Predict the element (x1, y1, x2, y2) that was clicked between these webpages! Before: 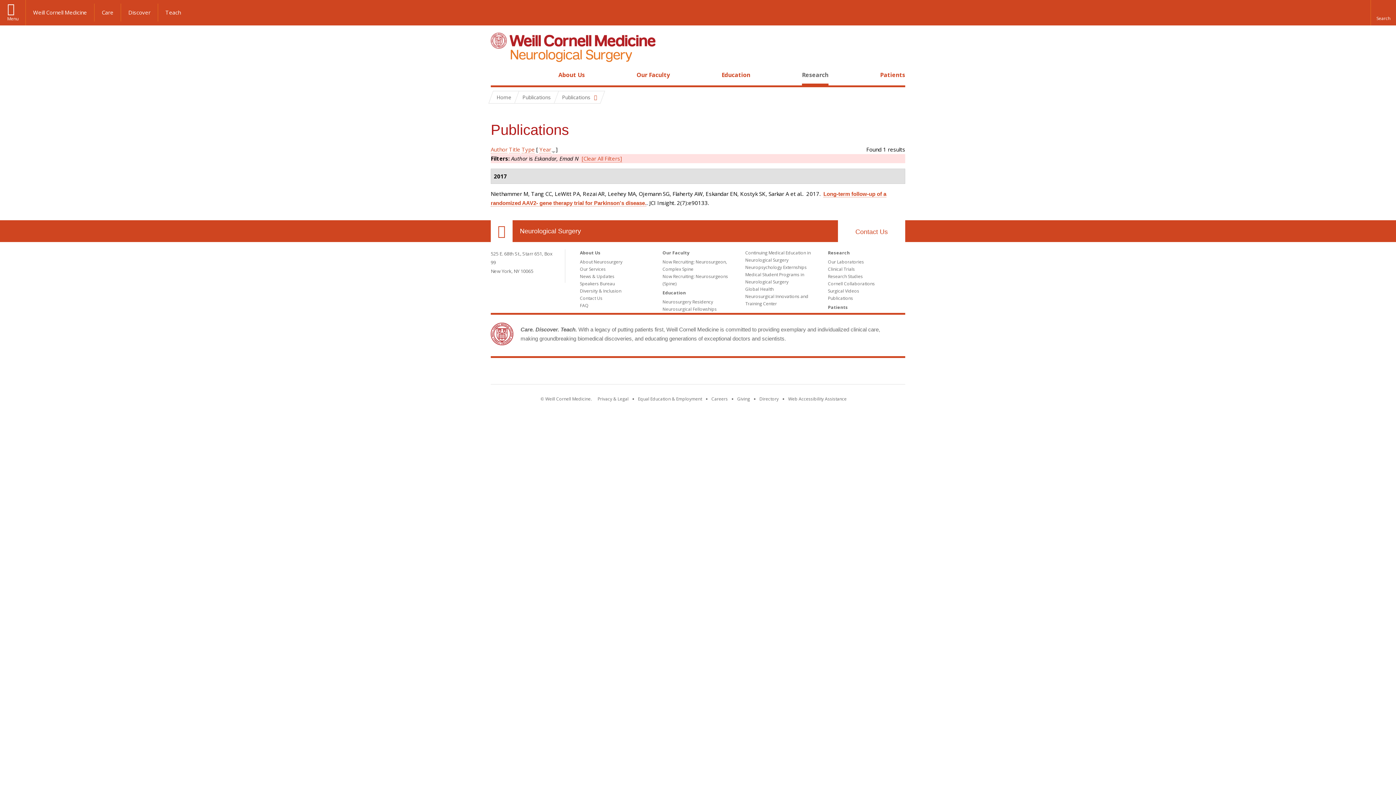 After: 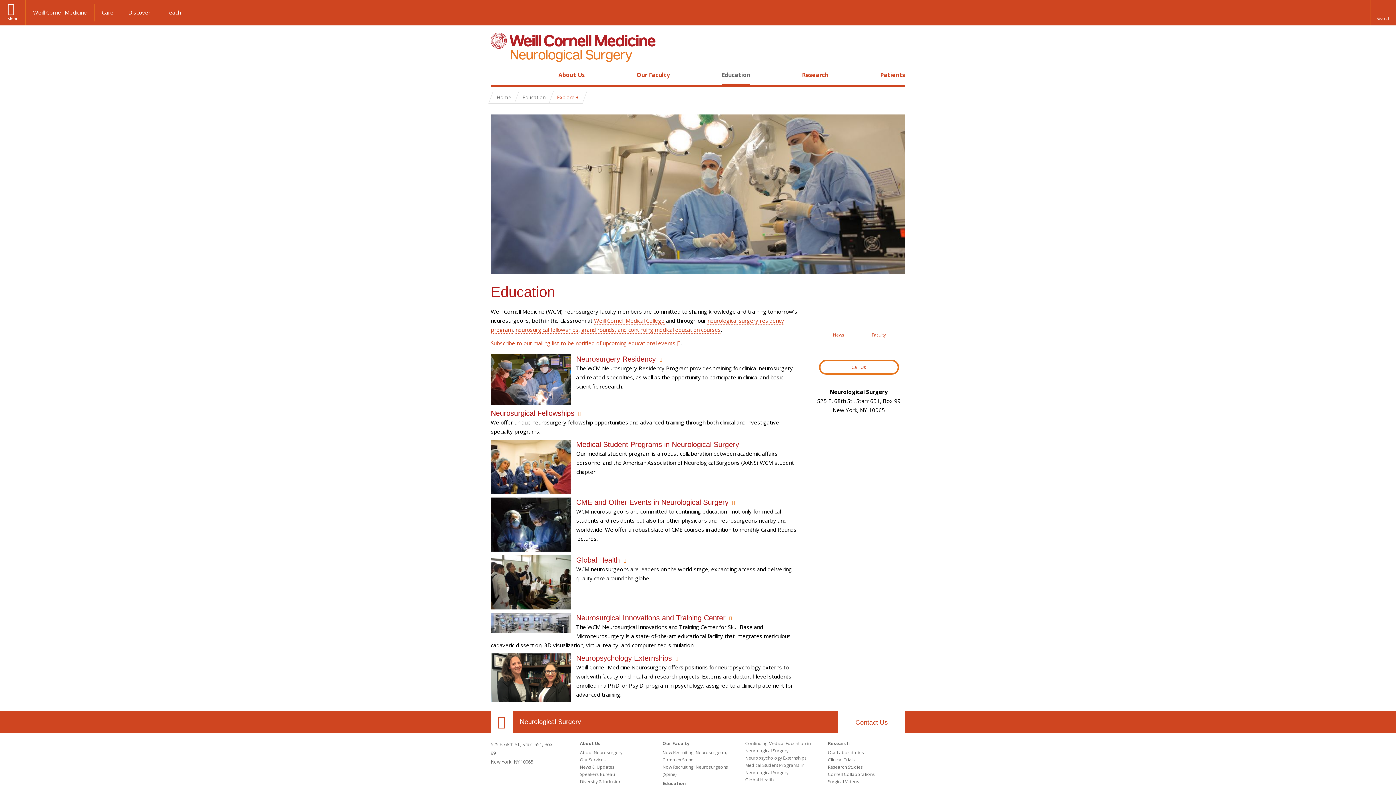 Action: bbox: (662, 289, 686, 296) label: Education